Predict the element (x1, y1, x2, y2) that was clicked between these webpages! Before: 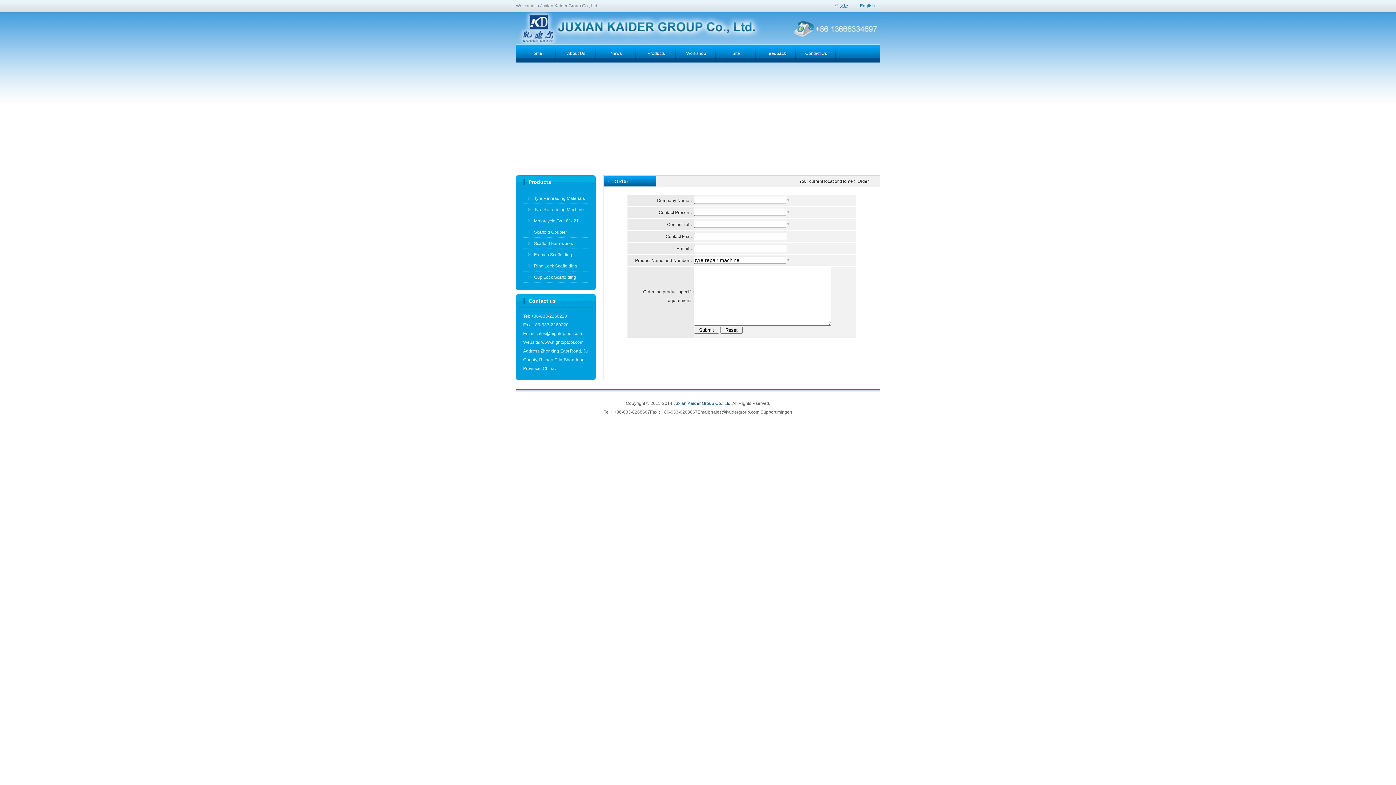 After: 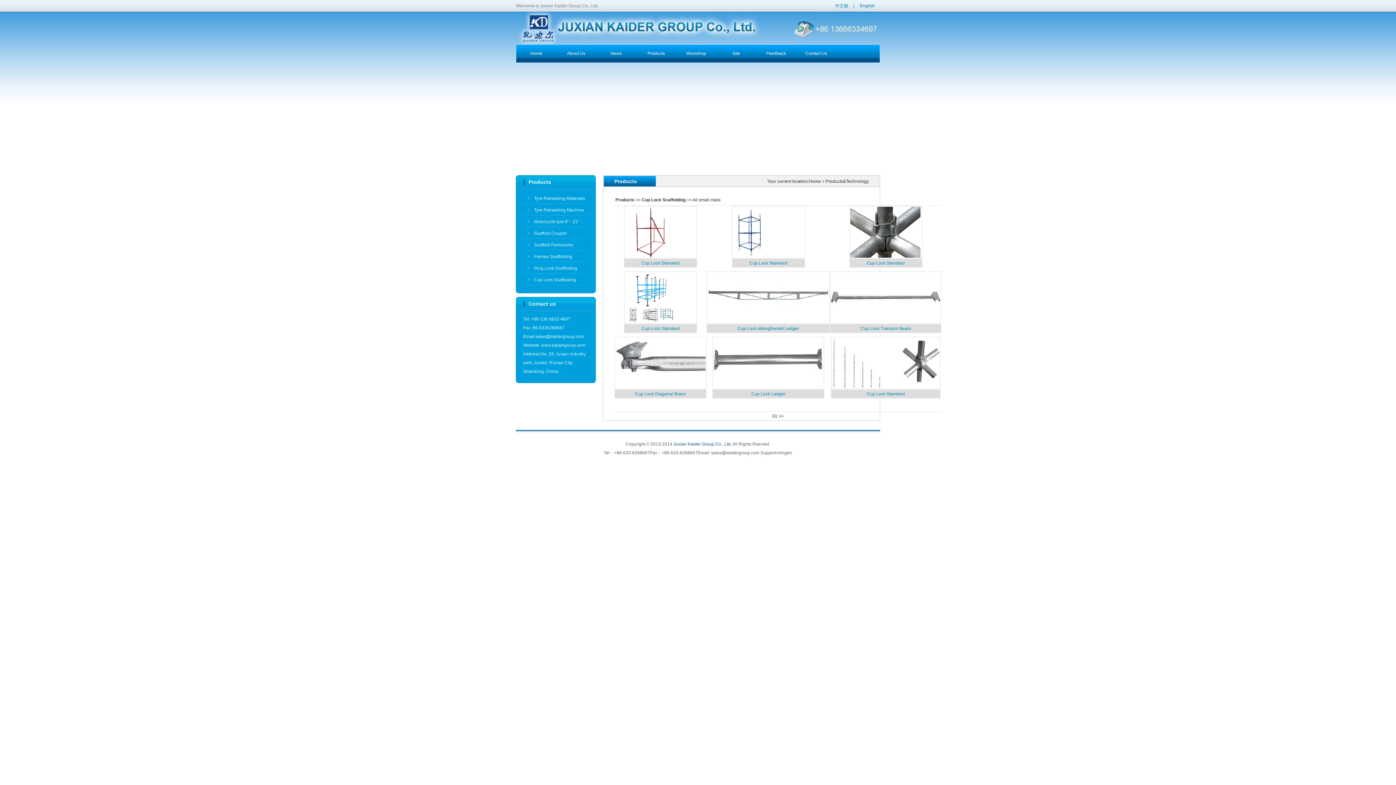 Action: label: Cup Lock Scaffolding bbox: (523, 272, 588, 282)